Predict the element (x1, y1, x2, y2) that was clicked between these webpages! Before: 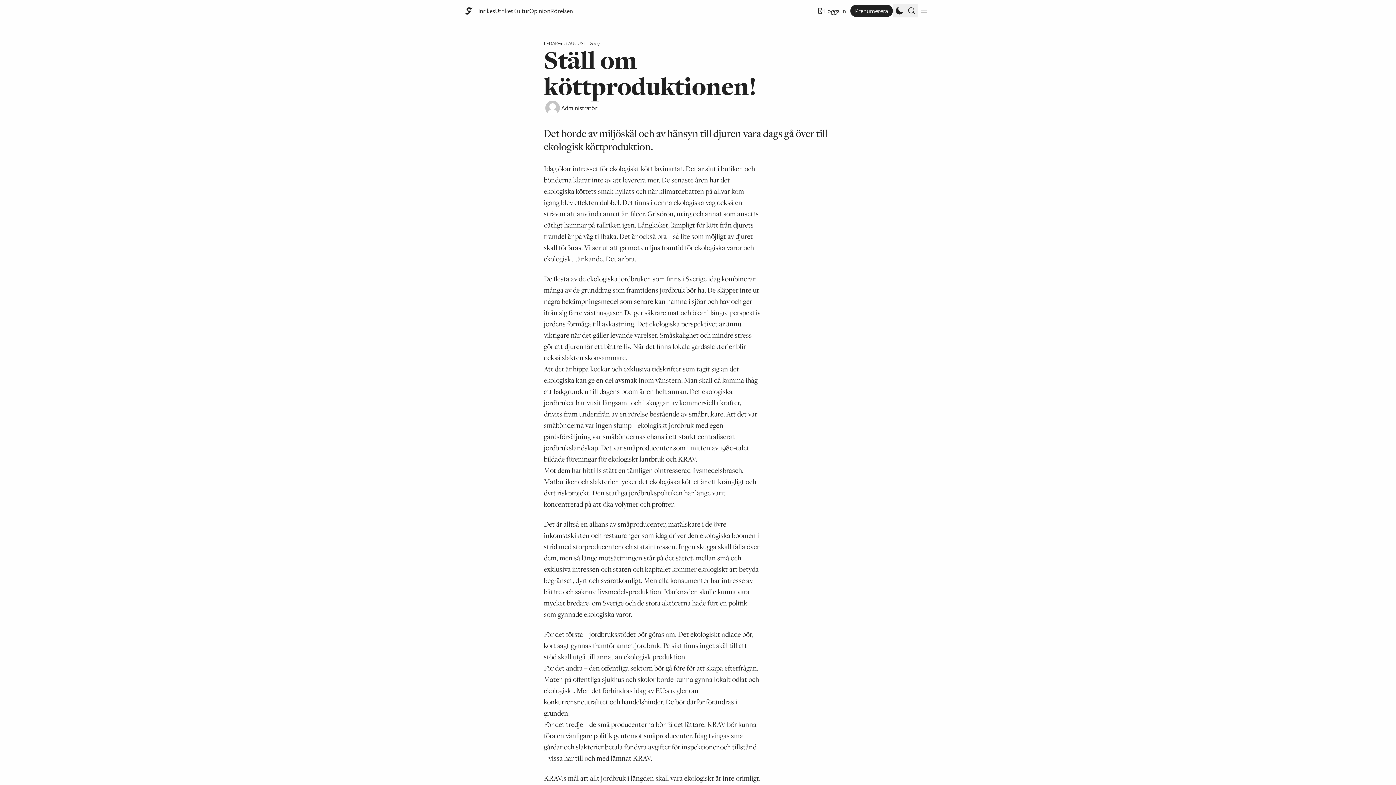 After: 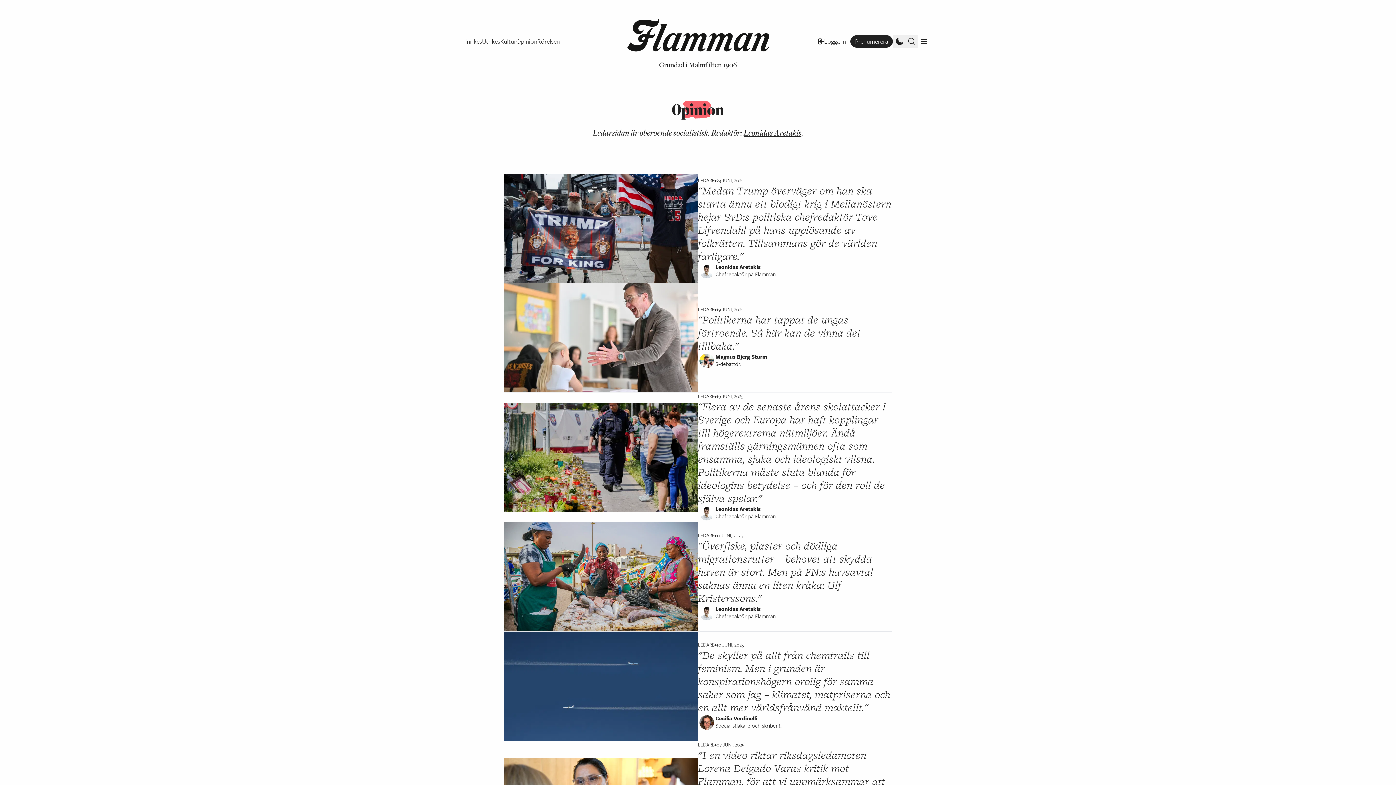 Action: label: Opinion bbox: (529, 6, 550, 15)